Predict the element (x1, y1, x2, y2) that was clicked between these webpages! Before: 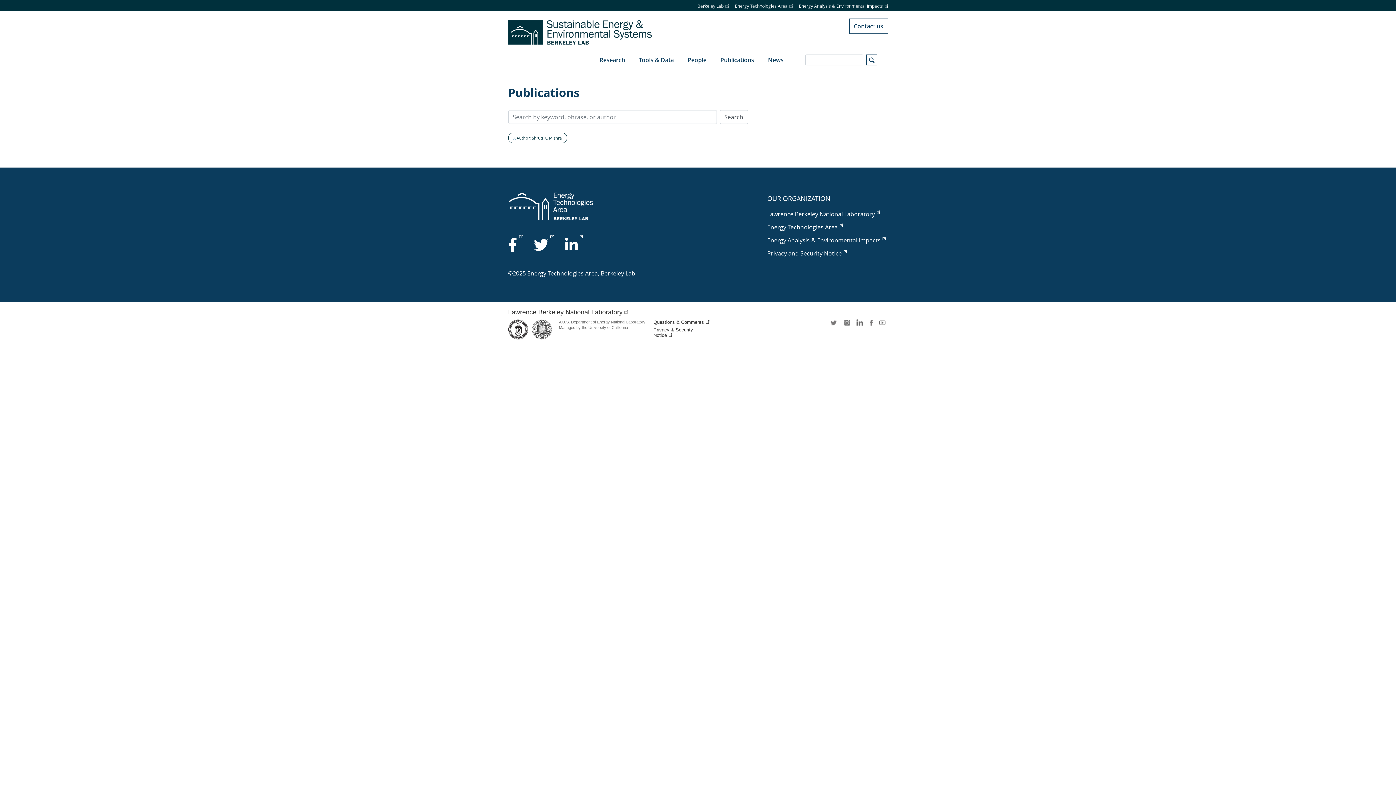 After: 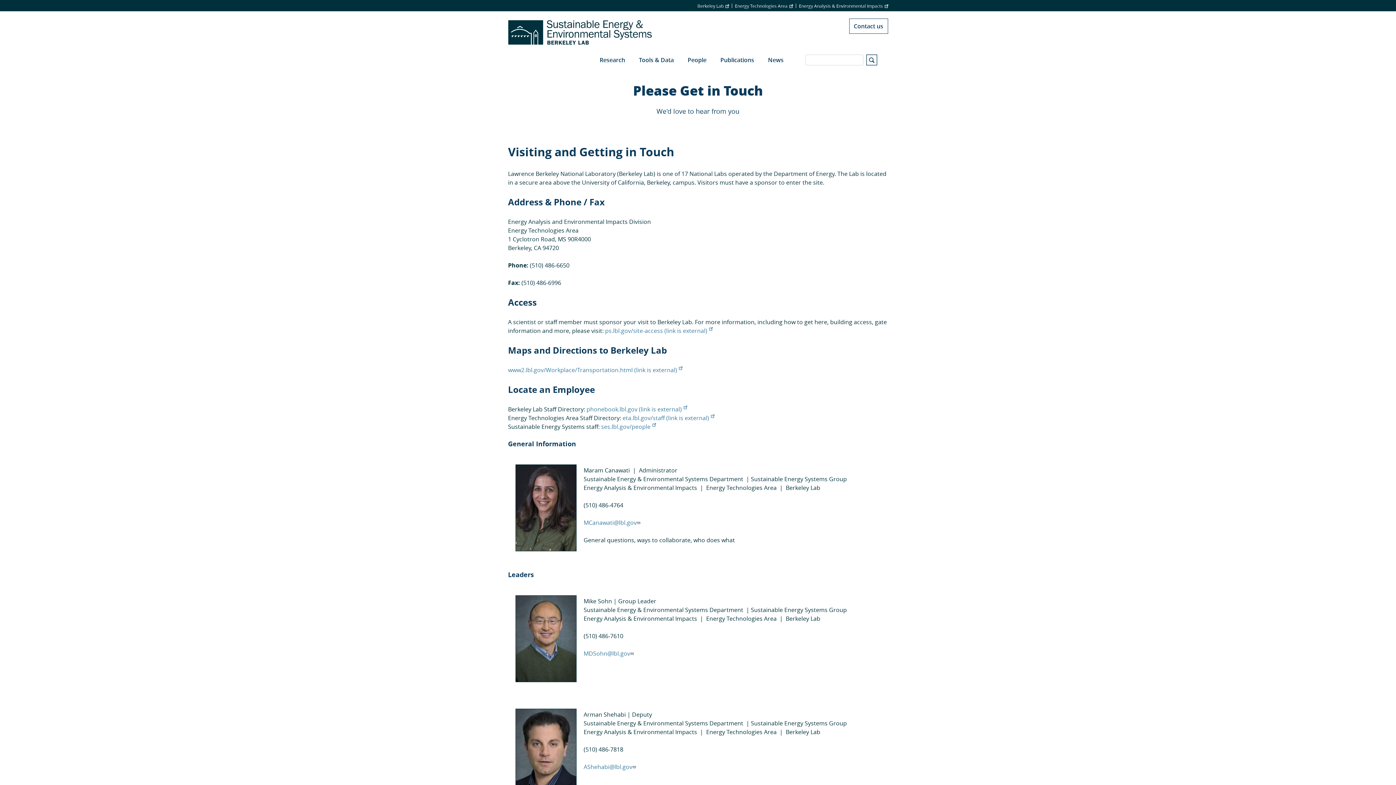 Action: bbox: (849, 18, 888, 33) label: Contact us